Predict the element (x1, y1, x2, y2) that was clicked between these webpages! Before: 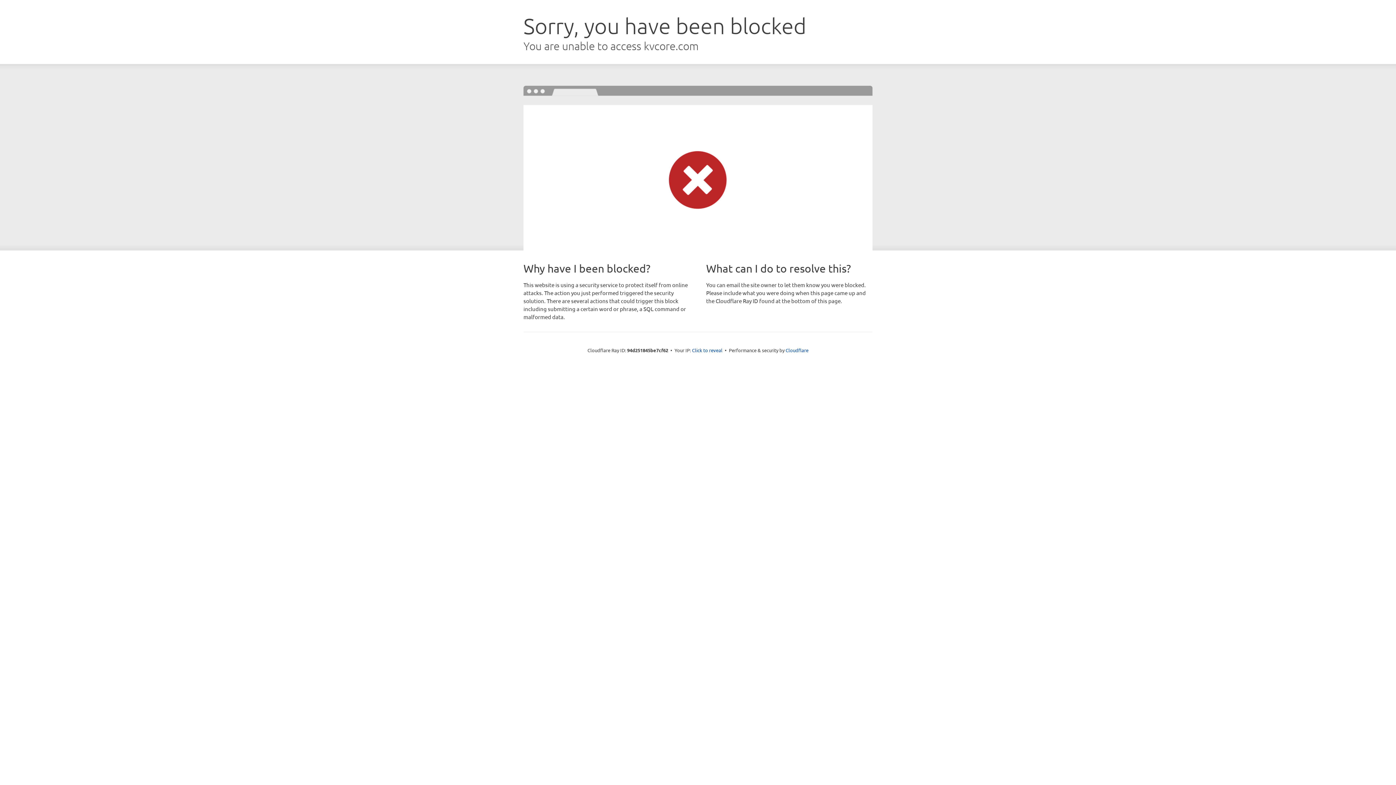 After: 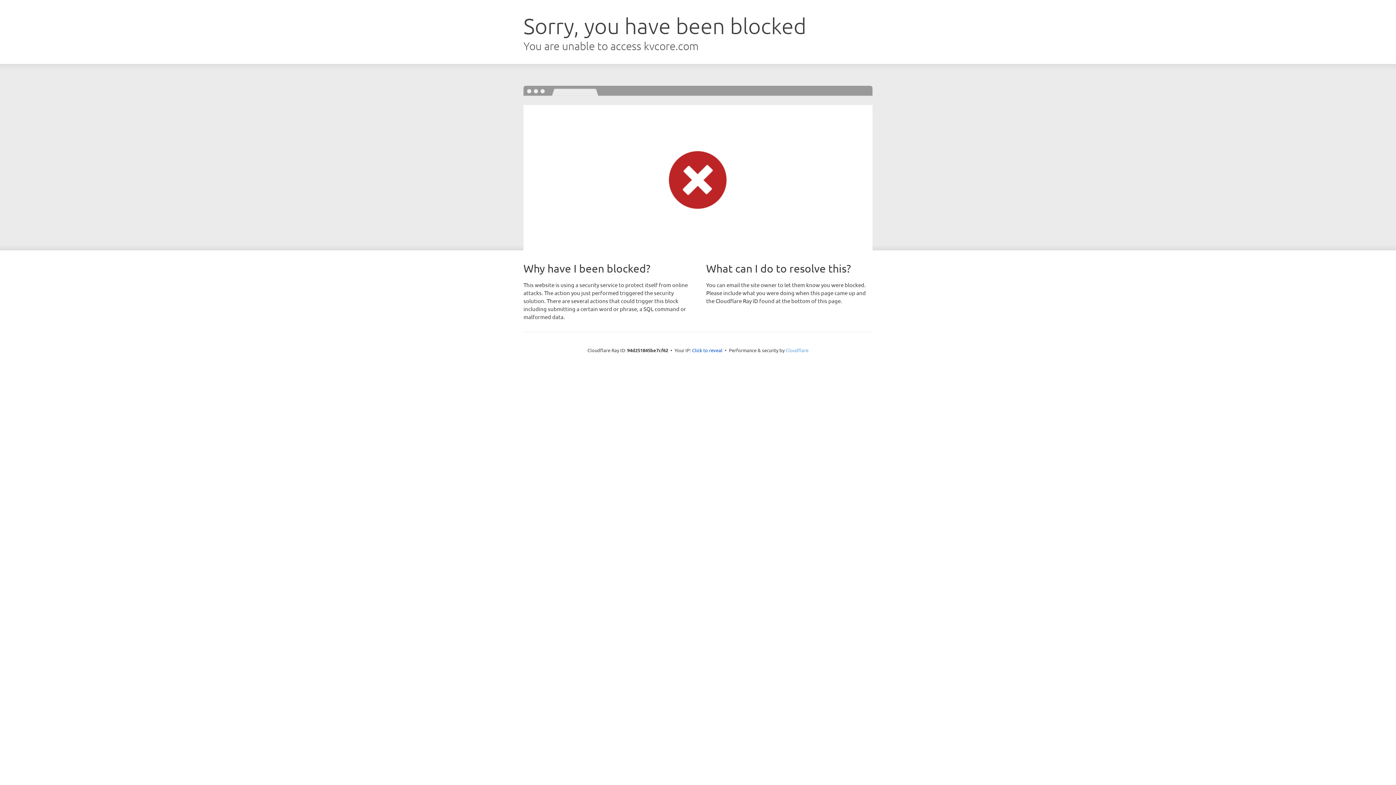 Action: bbox: (785, 347, 808, 353) label: Cloudflare